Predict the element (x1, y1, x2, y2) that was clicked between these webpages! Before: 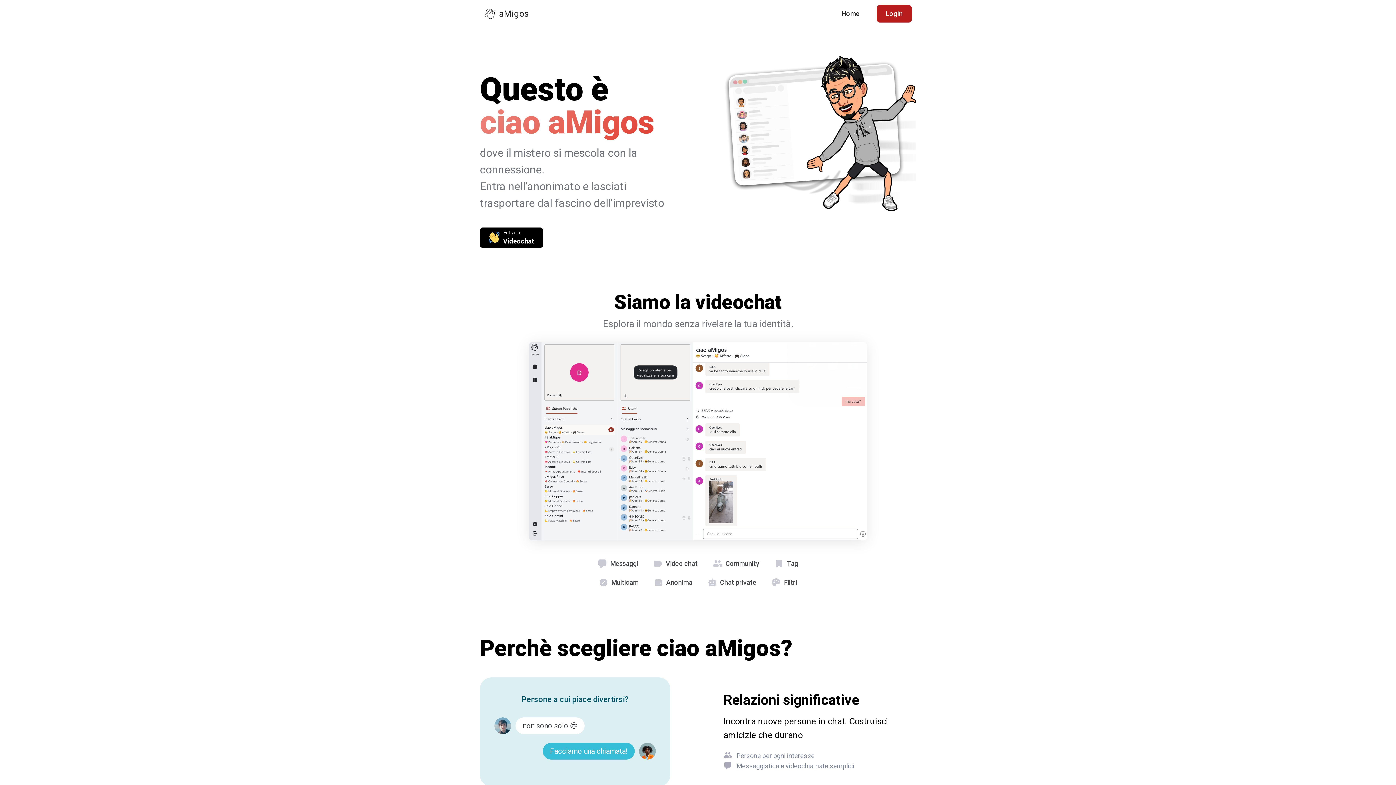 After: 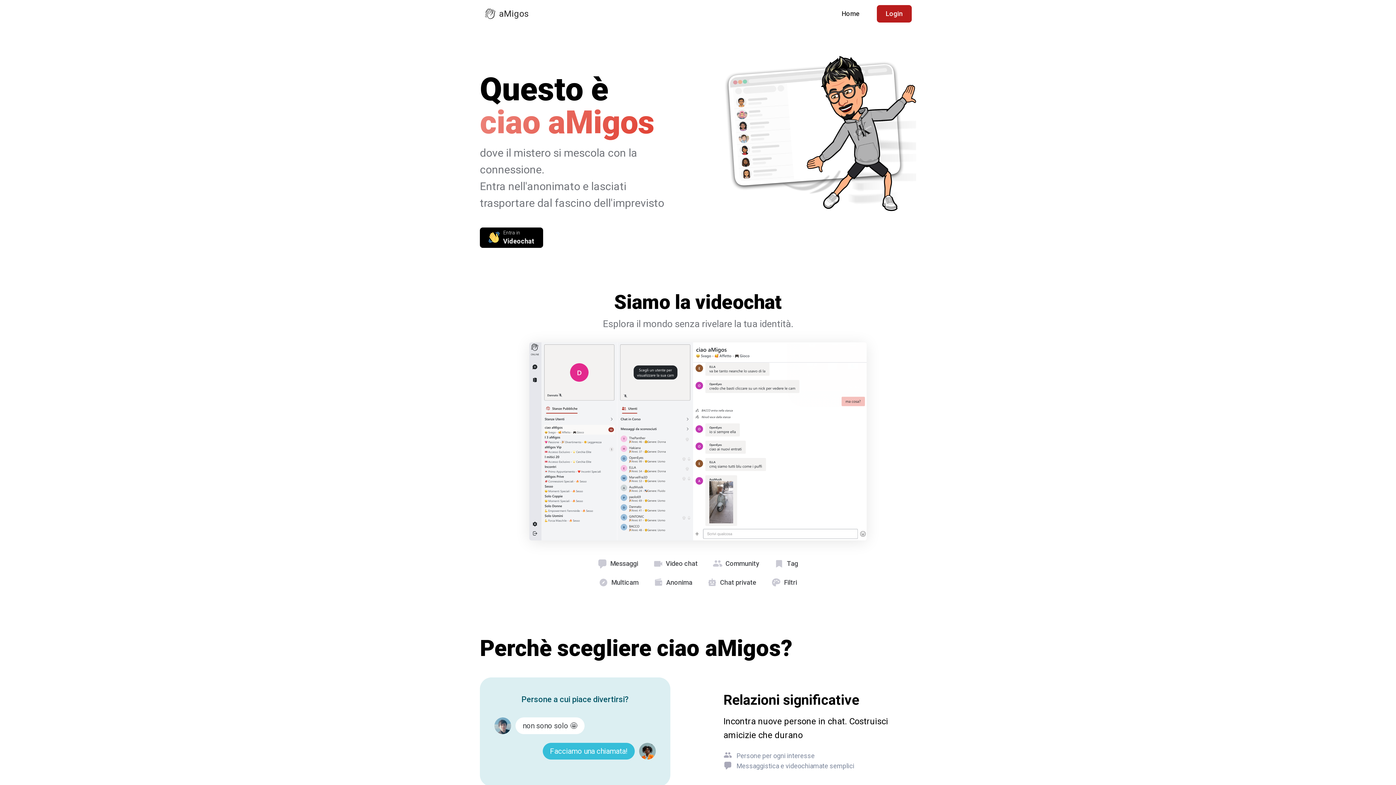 Action: label: Home bbox: (833, 5, 868, 22)